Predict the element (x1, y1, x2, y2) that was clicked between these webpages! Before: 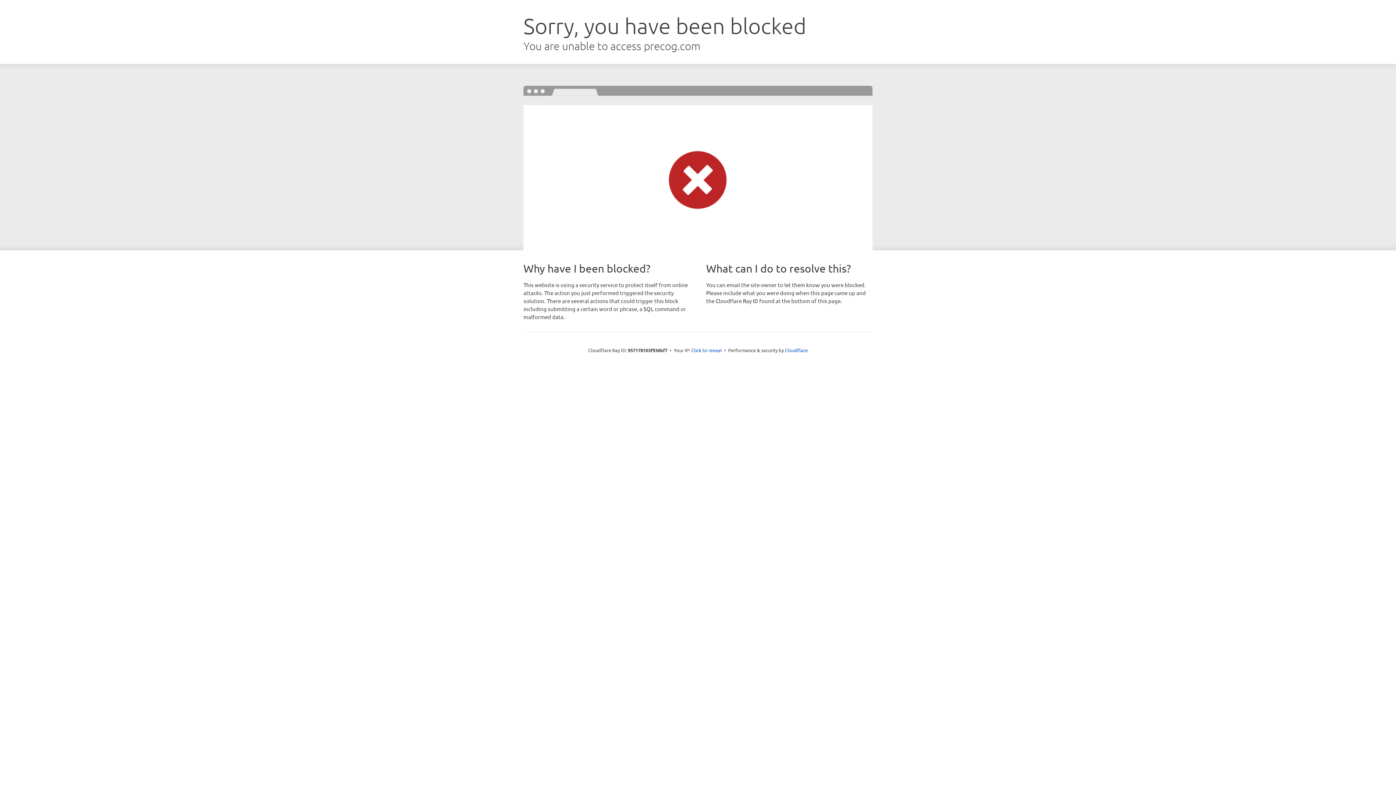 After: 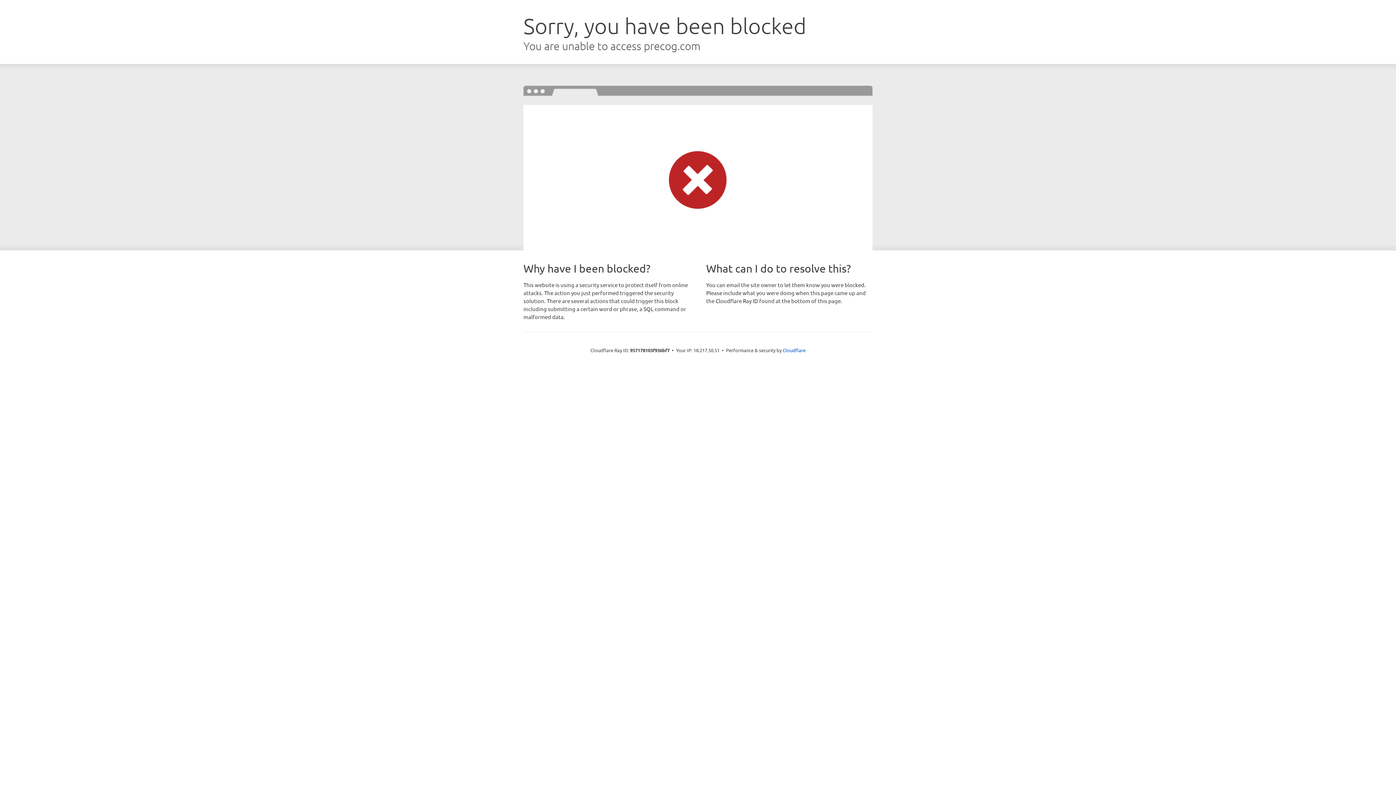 Action: label: Click to reveal bbox: (691, 346, 722, 353)